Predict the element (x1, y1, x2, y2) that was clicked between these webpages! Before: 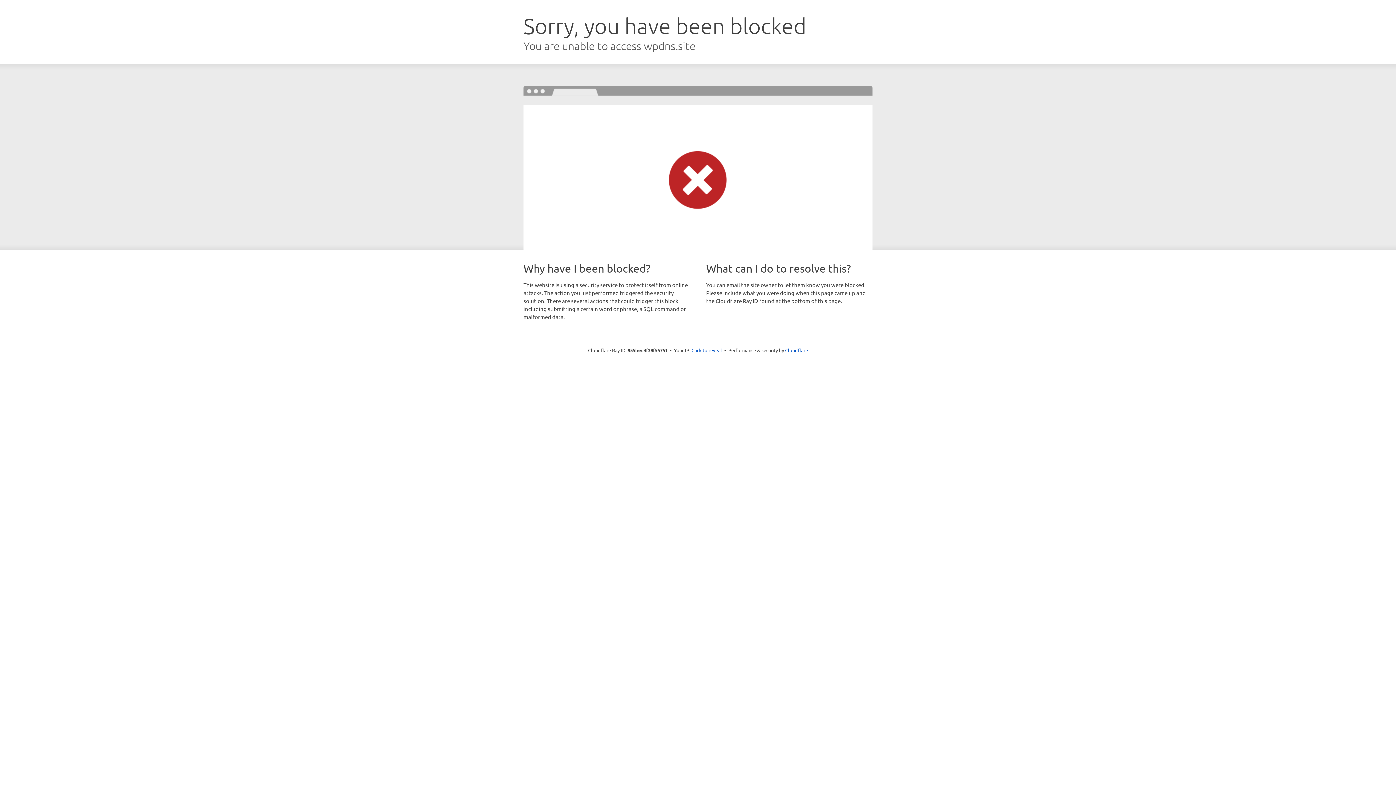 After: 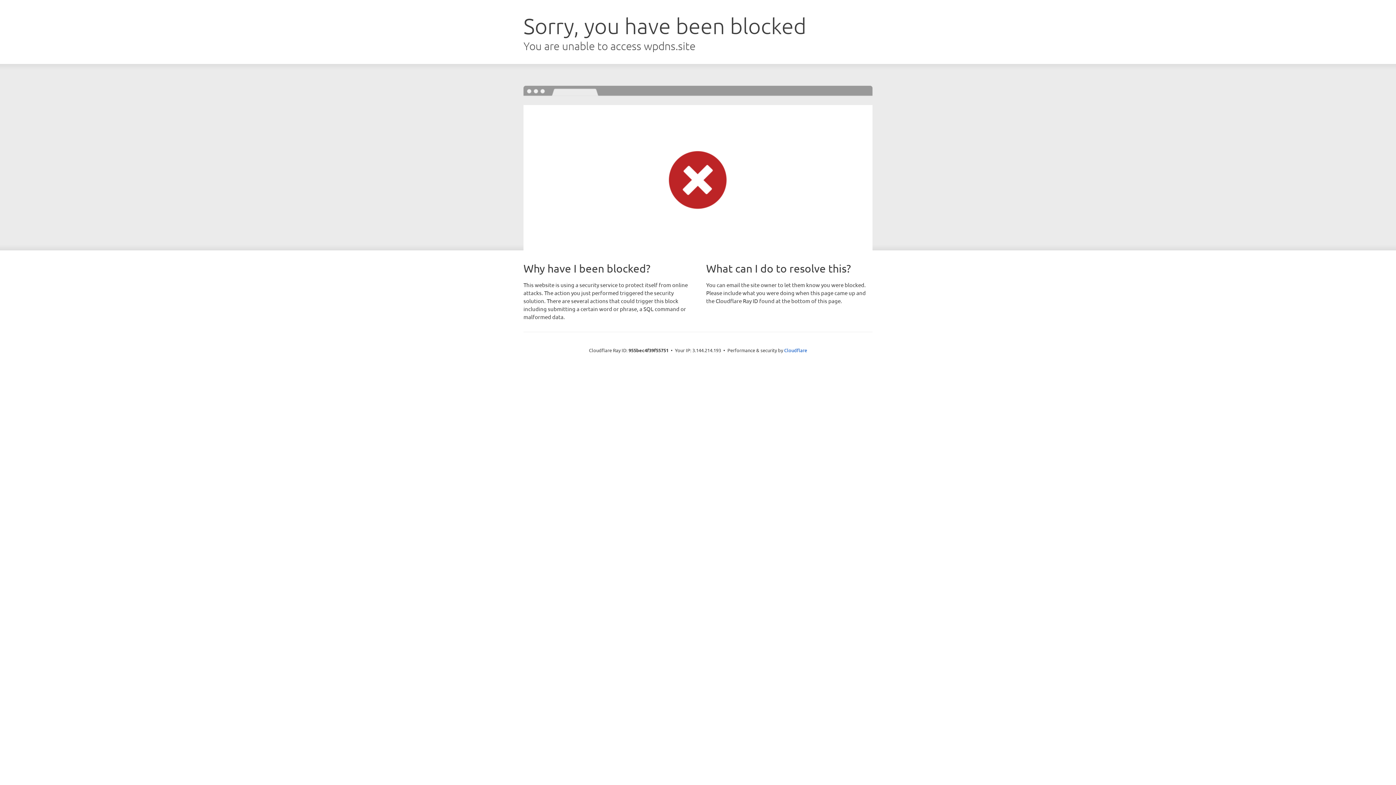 Action: bbox: (691, 346, 722, 353) label: Click to reveal